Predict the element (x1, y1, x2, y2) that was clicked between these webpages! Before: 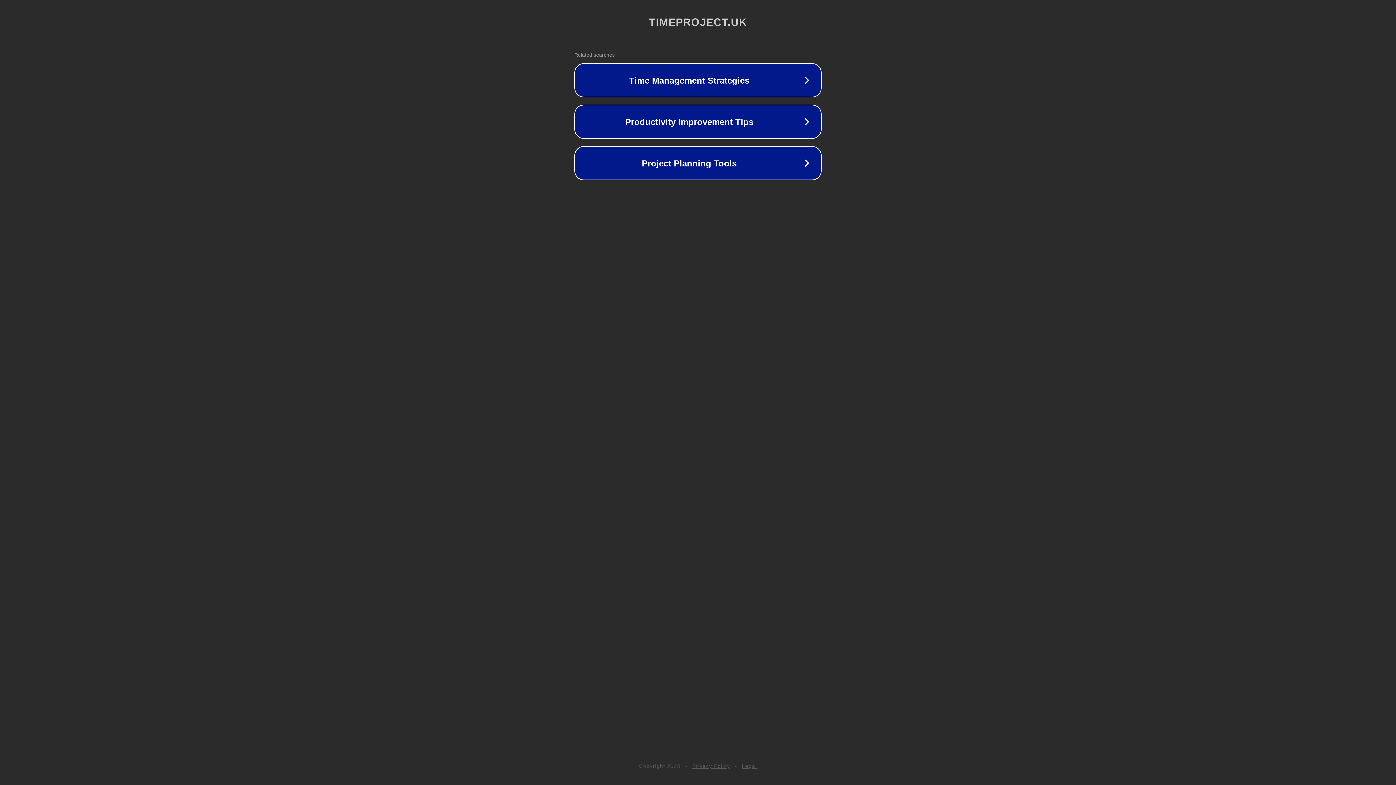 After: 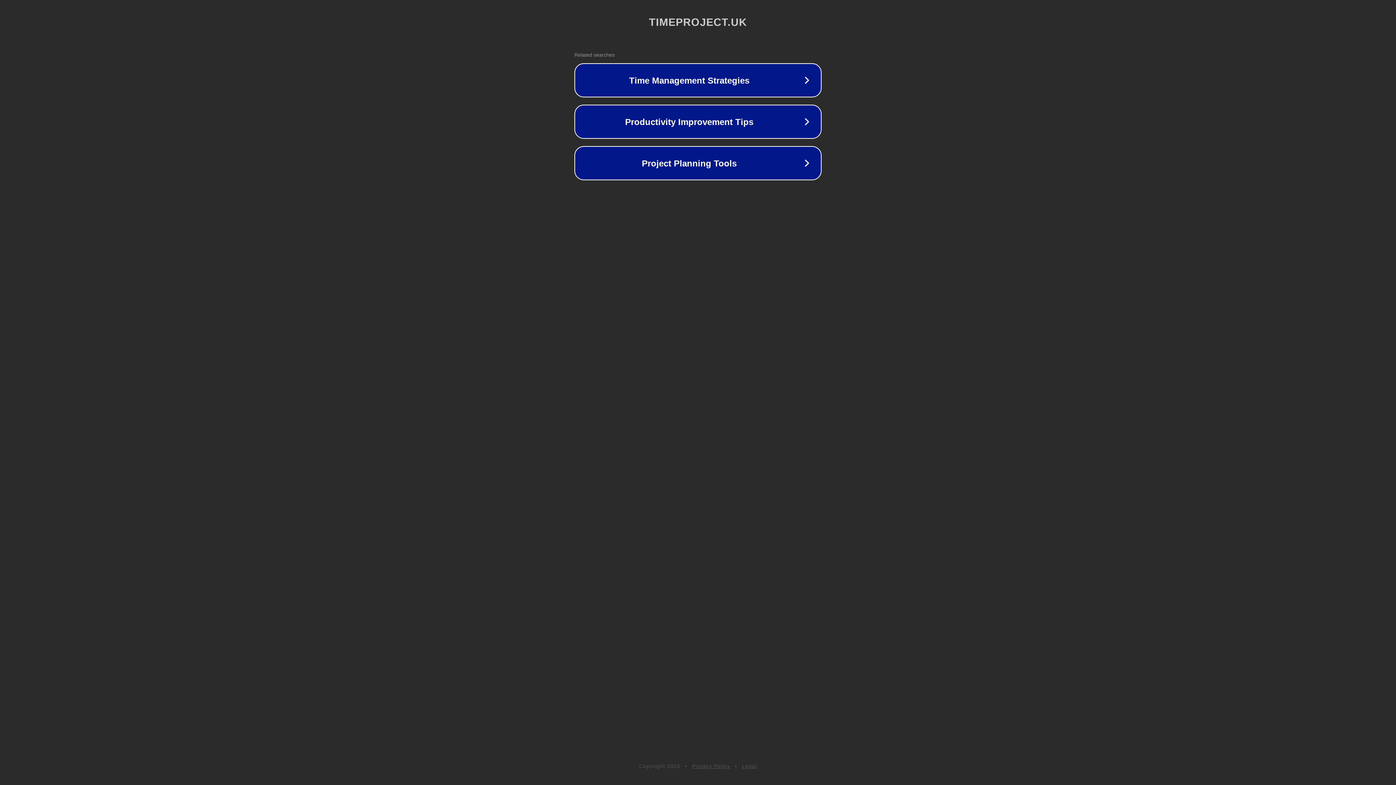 Action: label: Legal bbox: (742, 763, 757, 769)